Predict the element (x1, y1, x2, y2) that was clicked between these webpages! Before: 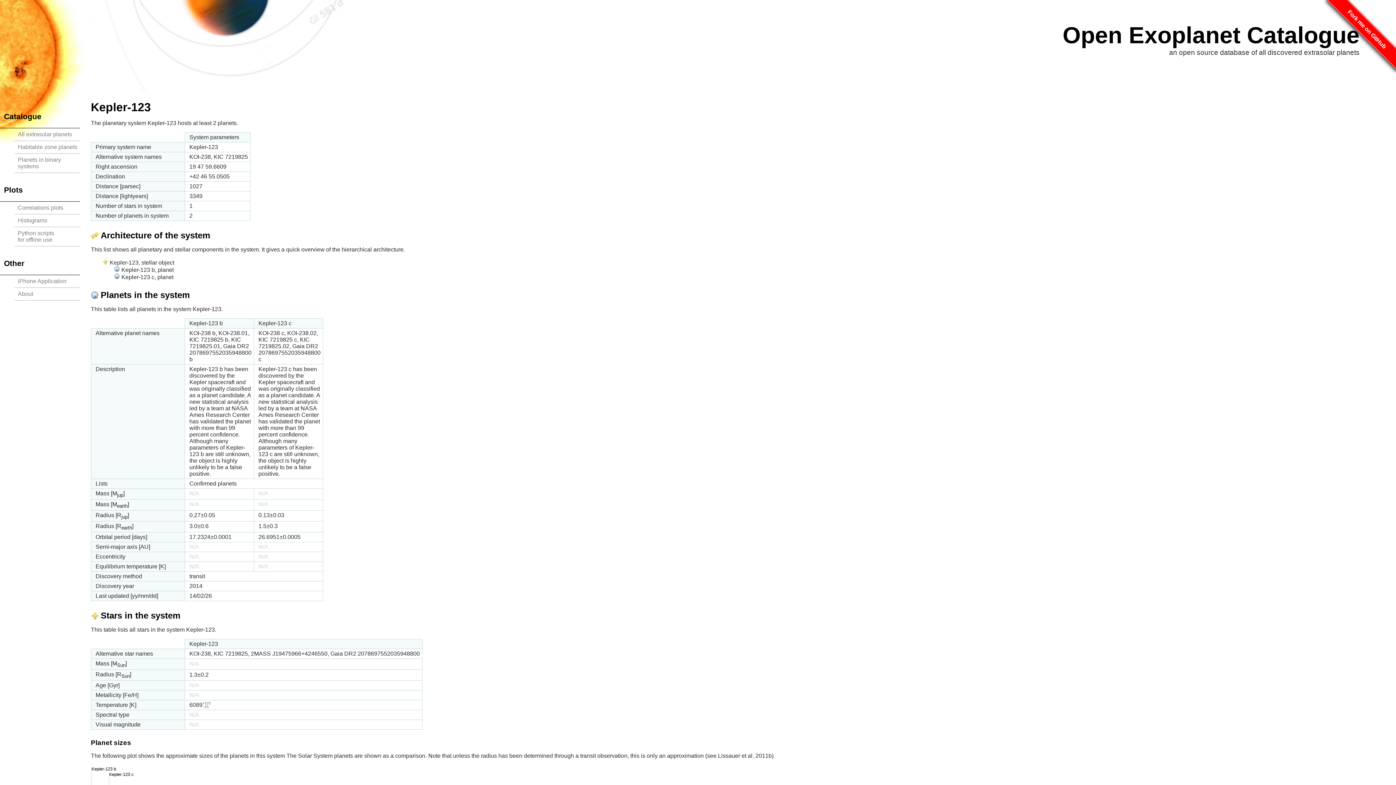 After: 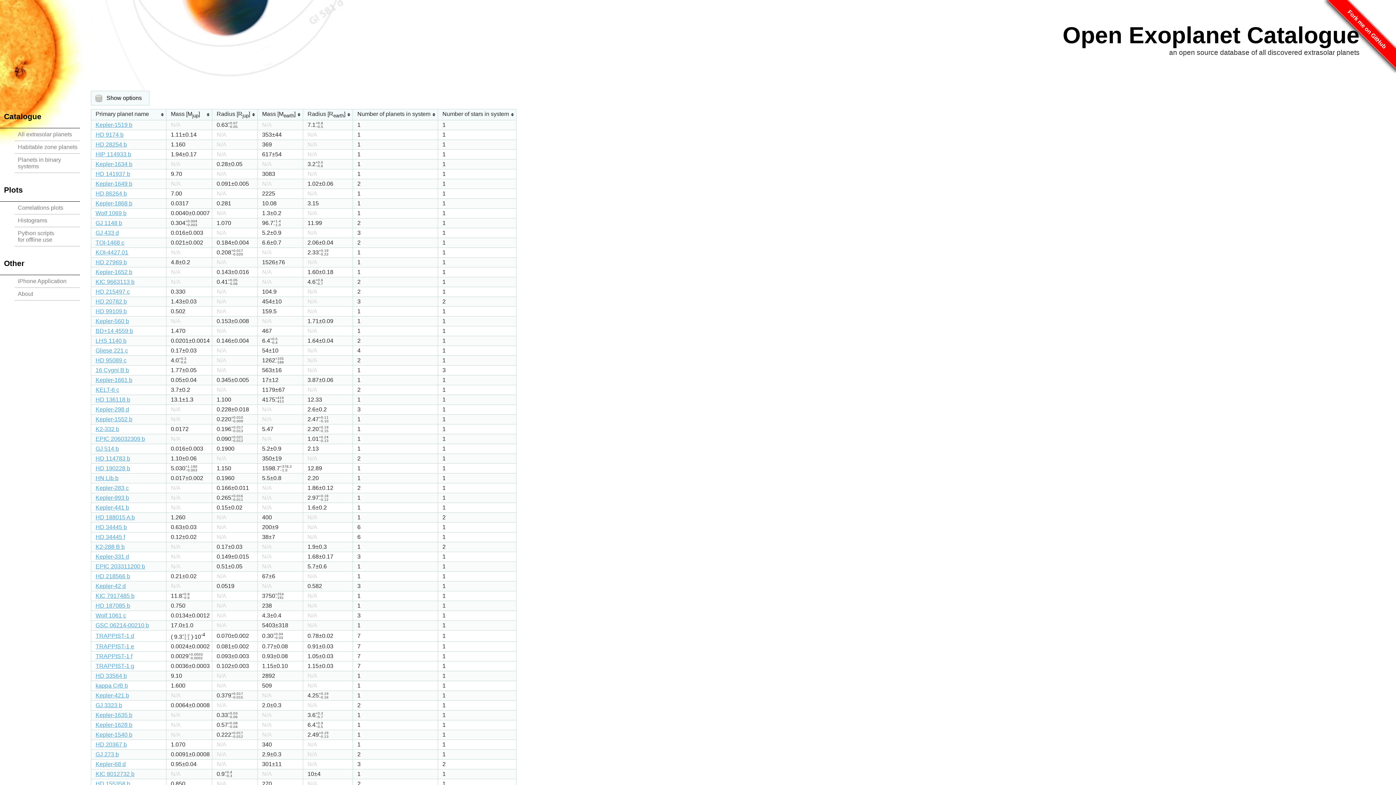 Action: bbox: (14, 141, 80, 153) label: Habitable zone planets